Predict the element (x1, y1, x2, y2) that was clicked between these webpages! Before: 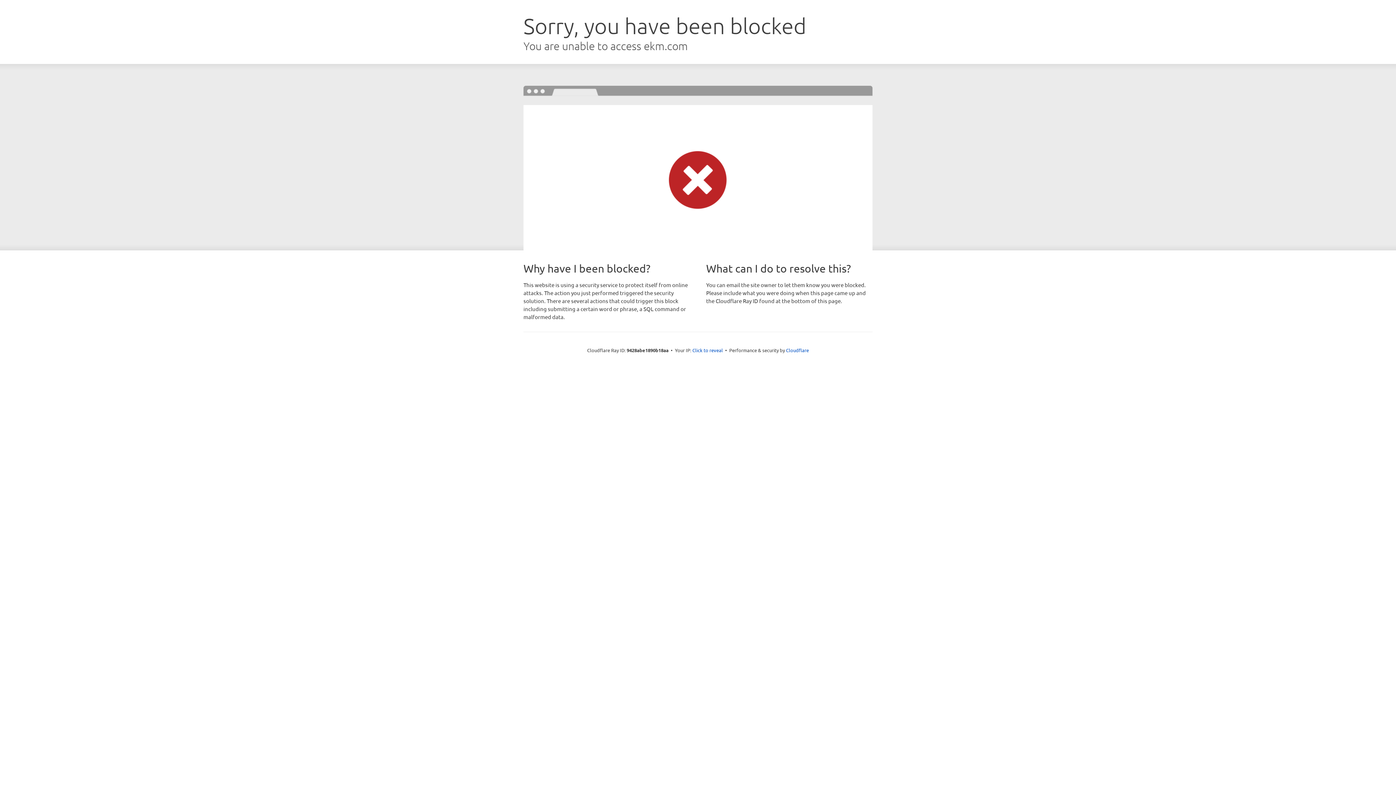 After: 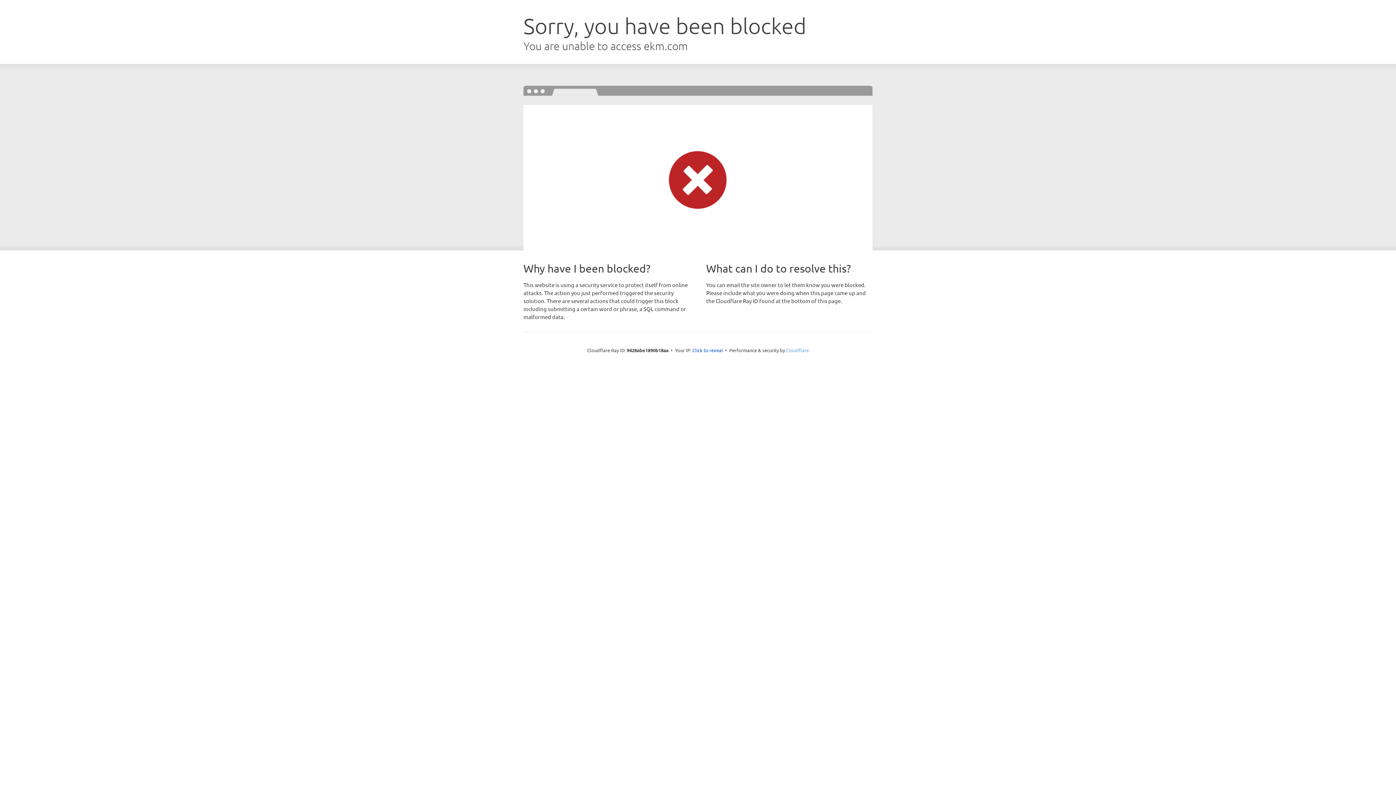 Action: label: Cloudflare bbox: (786, 347, 809, 353)